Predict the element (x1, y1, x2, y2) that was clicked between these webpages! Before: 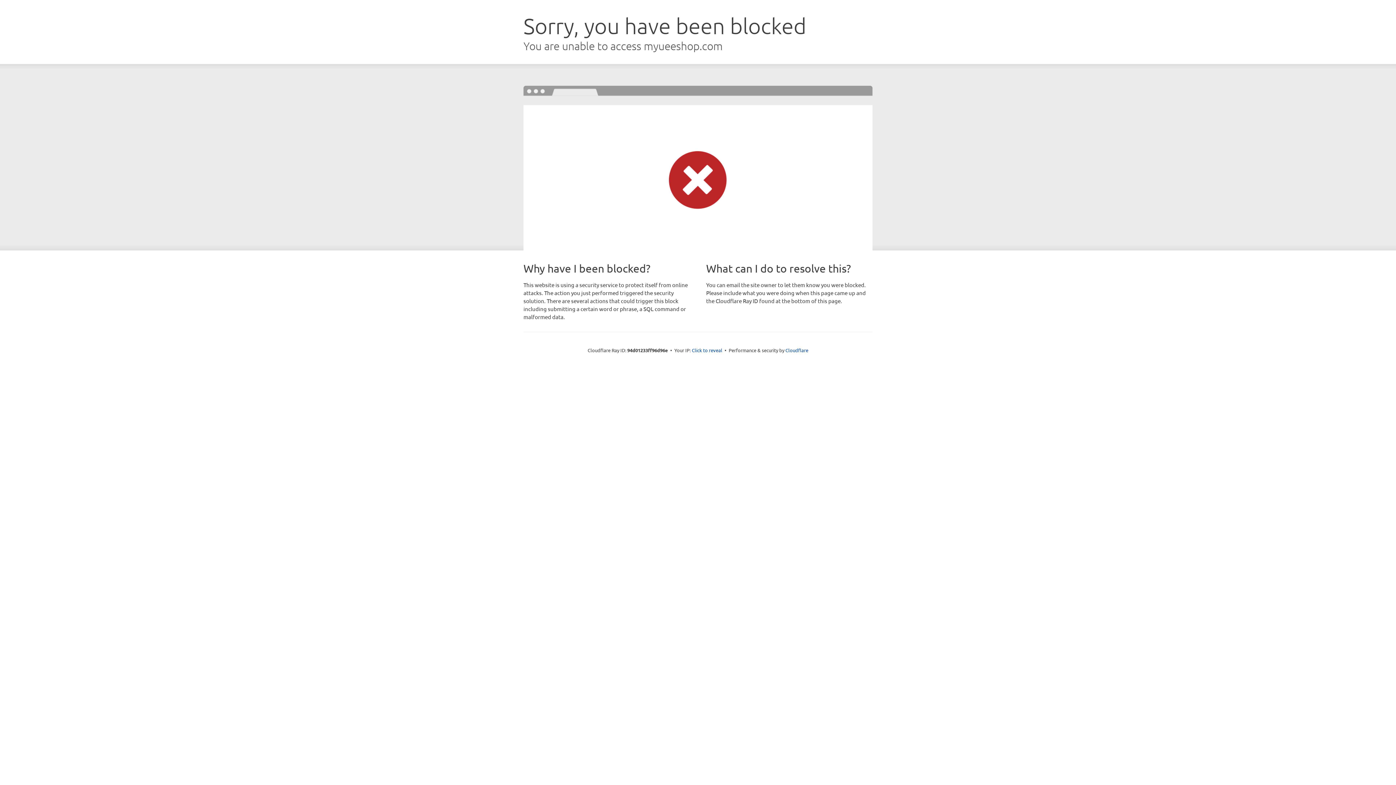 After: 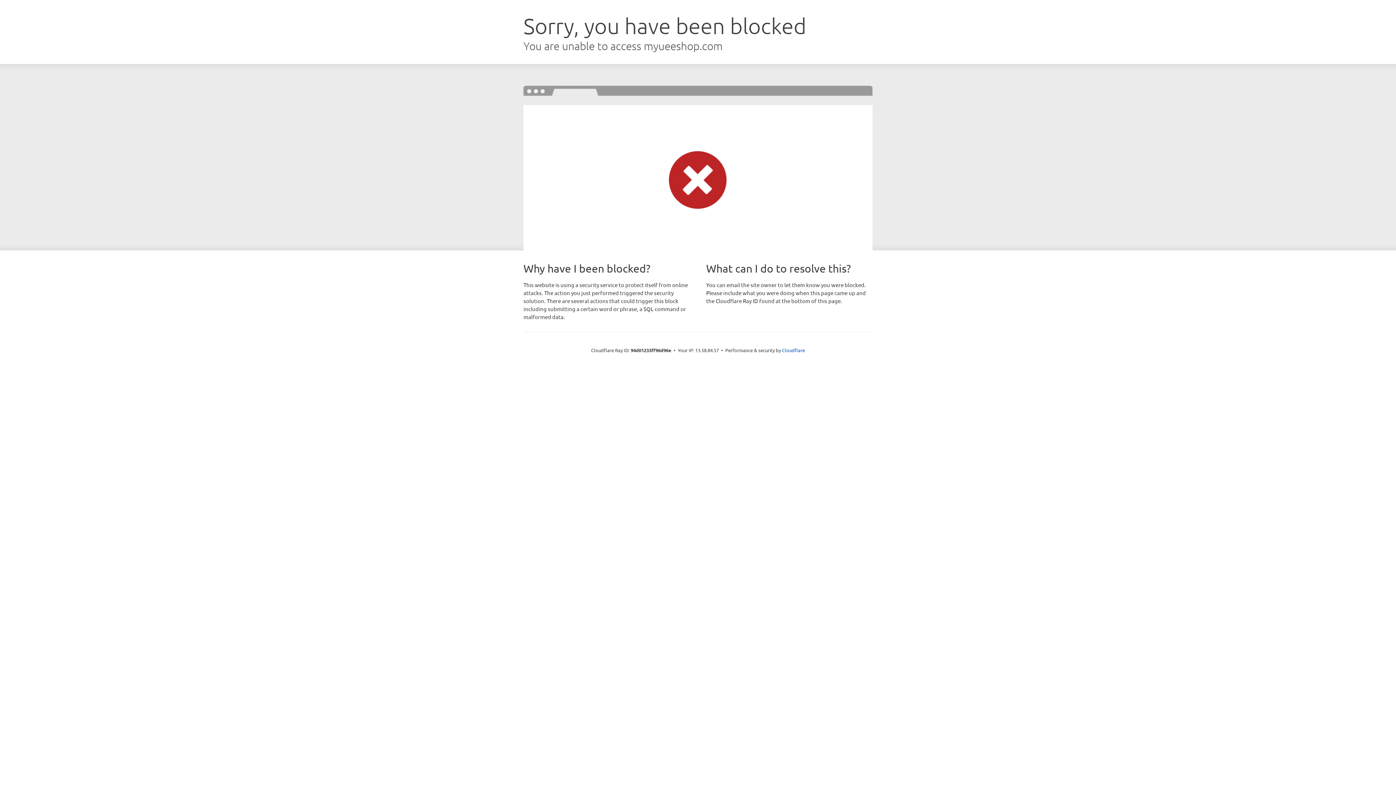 Action: label: Click to reveal bbox: (692, 346, 722, 353)